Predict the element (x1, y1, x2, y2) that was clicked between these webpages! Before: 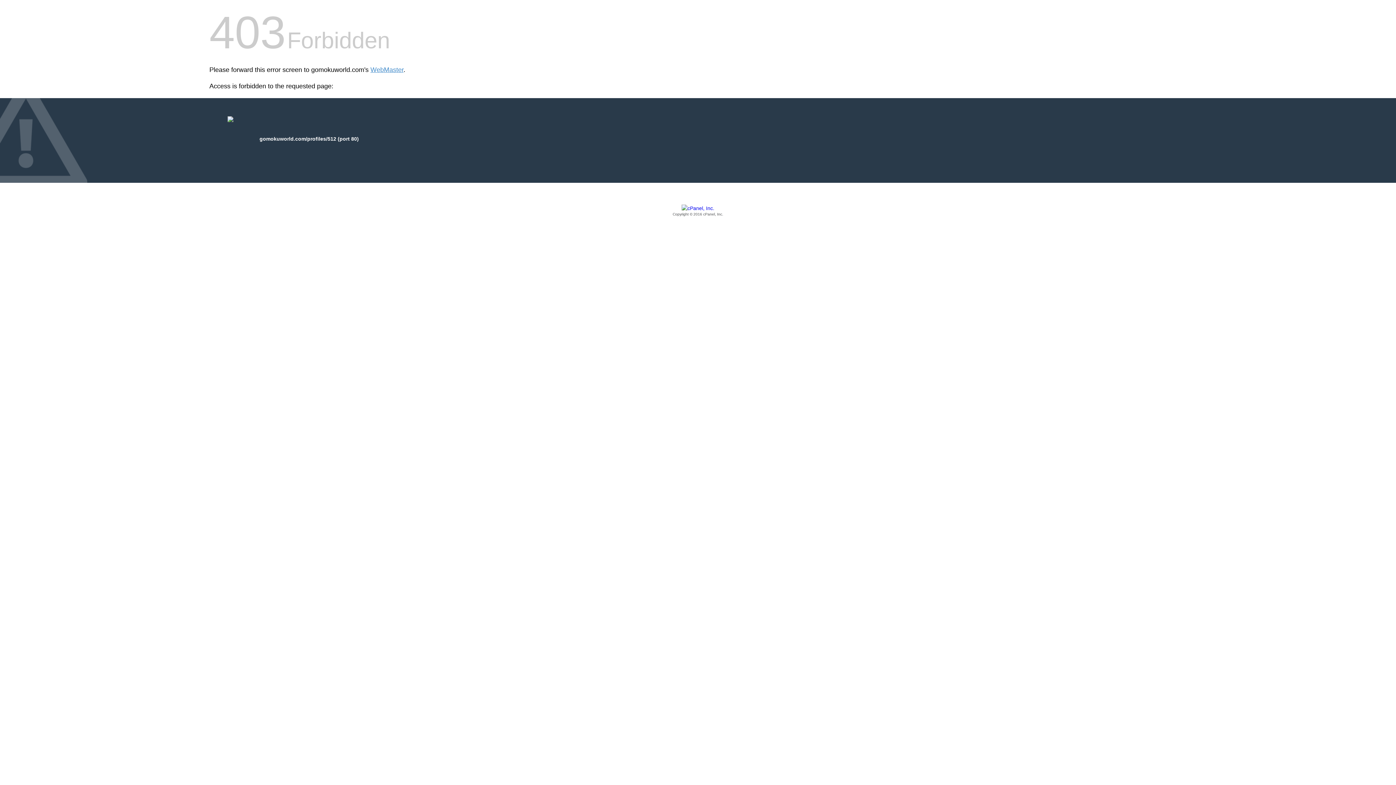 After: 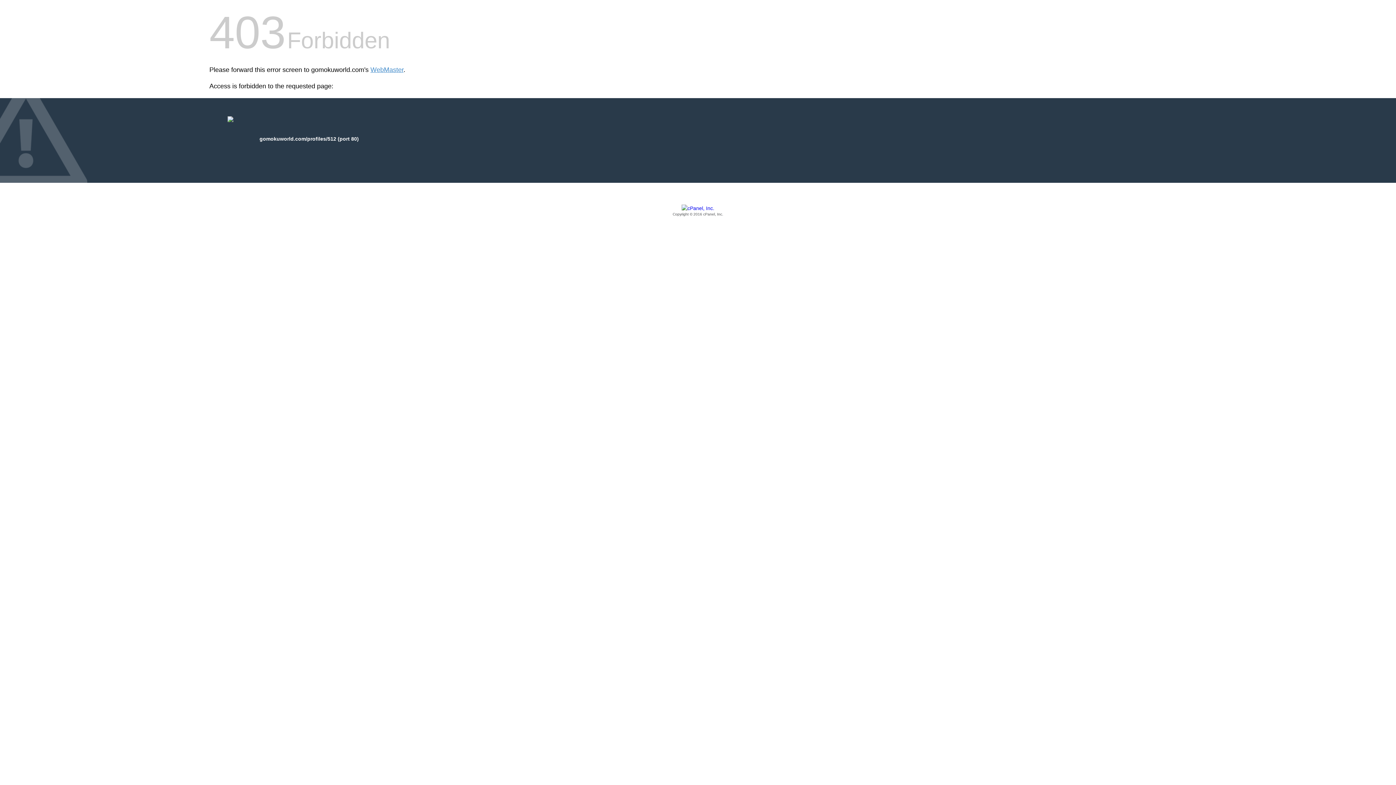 Action: label: Copyright © 2016 cPanel, Inc. bbox: (209, 205, 1186, 217)